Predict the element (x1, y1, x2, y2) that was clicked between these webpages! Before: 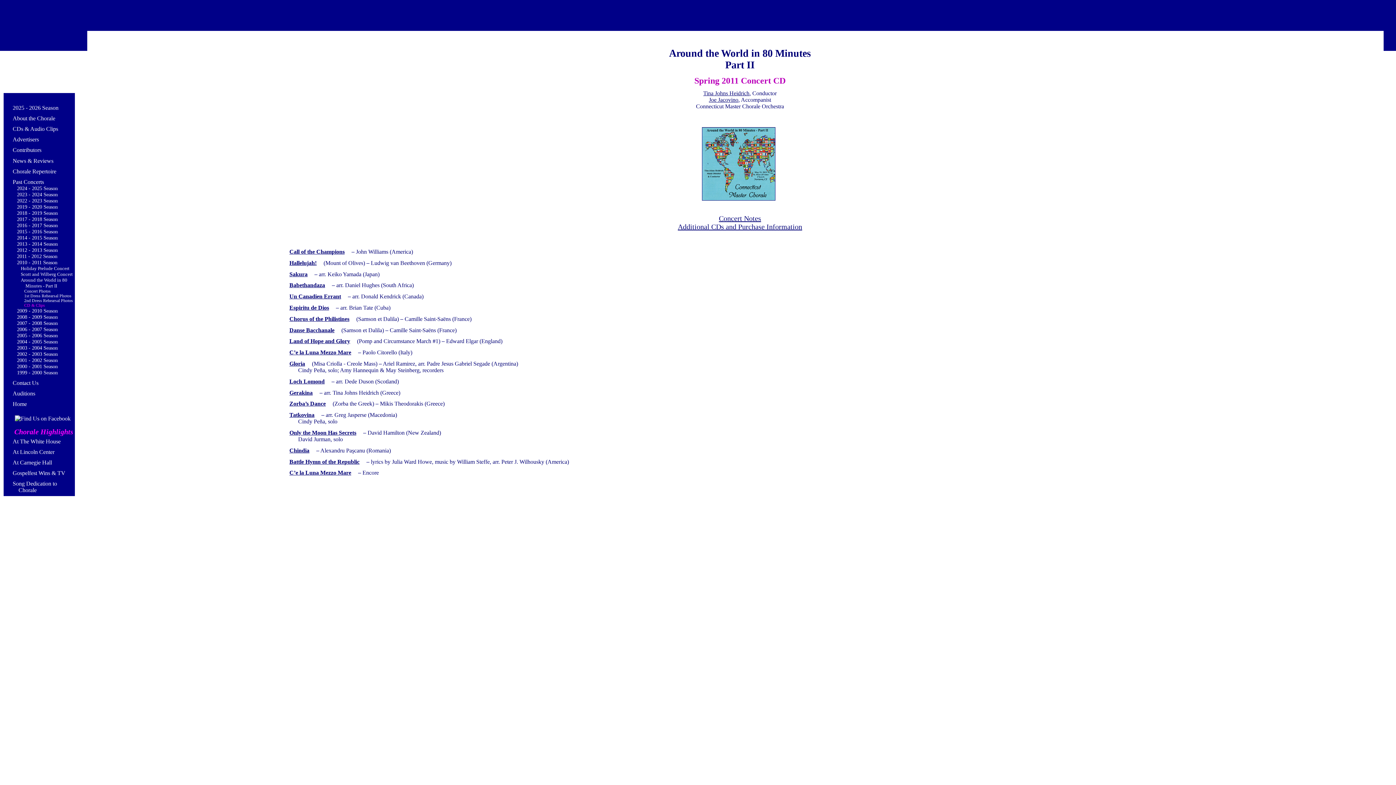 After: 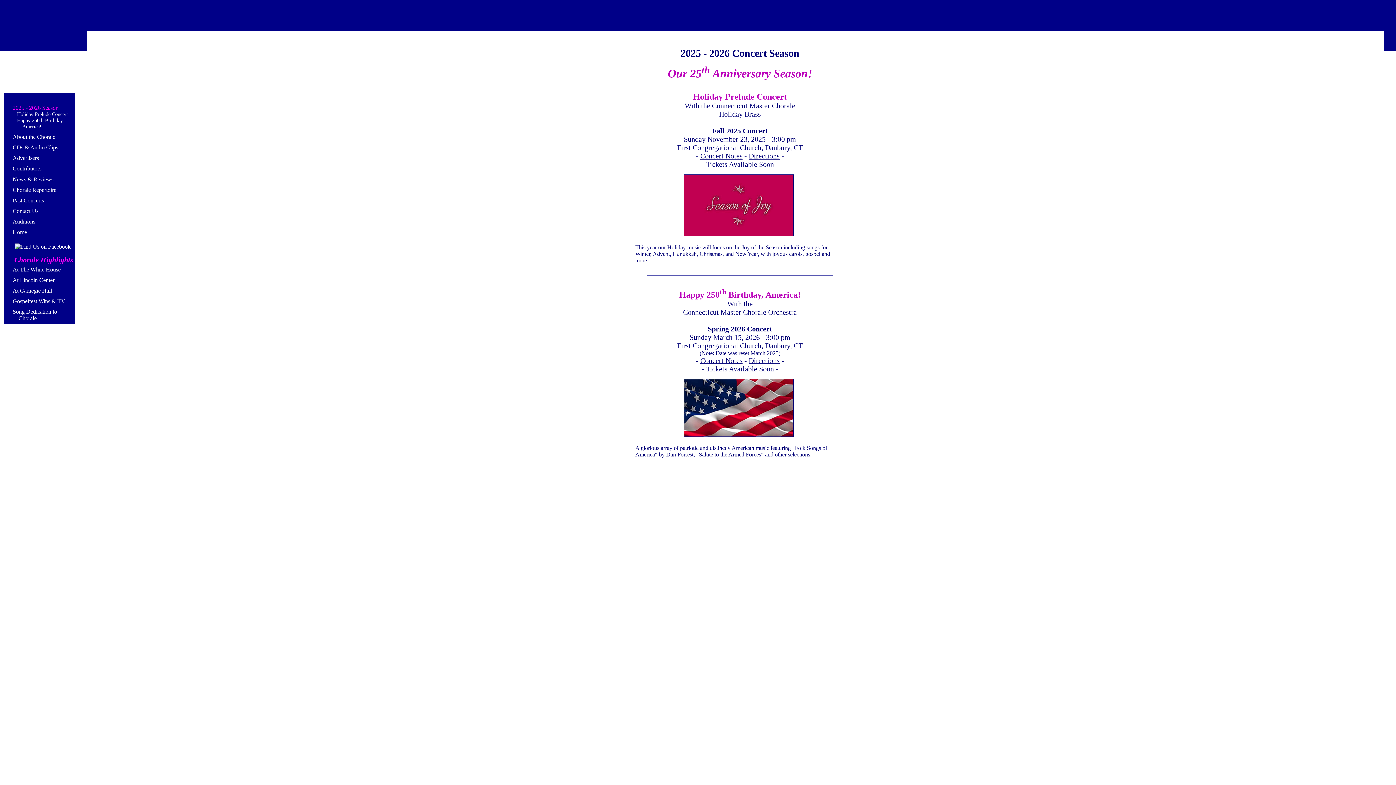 Action: bbox: (12, 104, 58, 110) label: 2025 - 2026 Season